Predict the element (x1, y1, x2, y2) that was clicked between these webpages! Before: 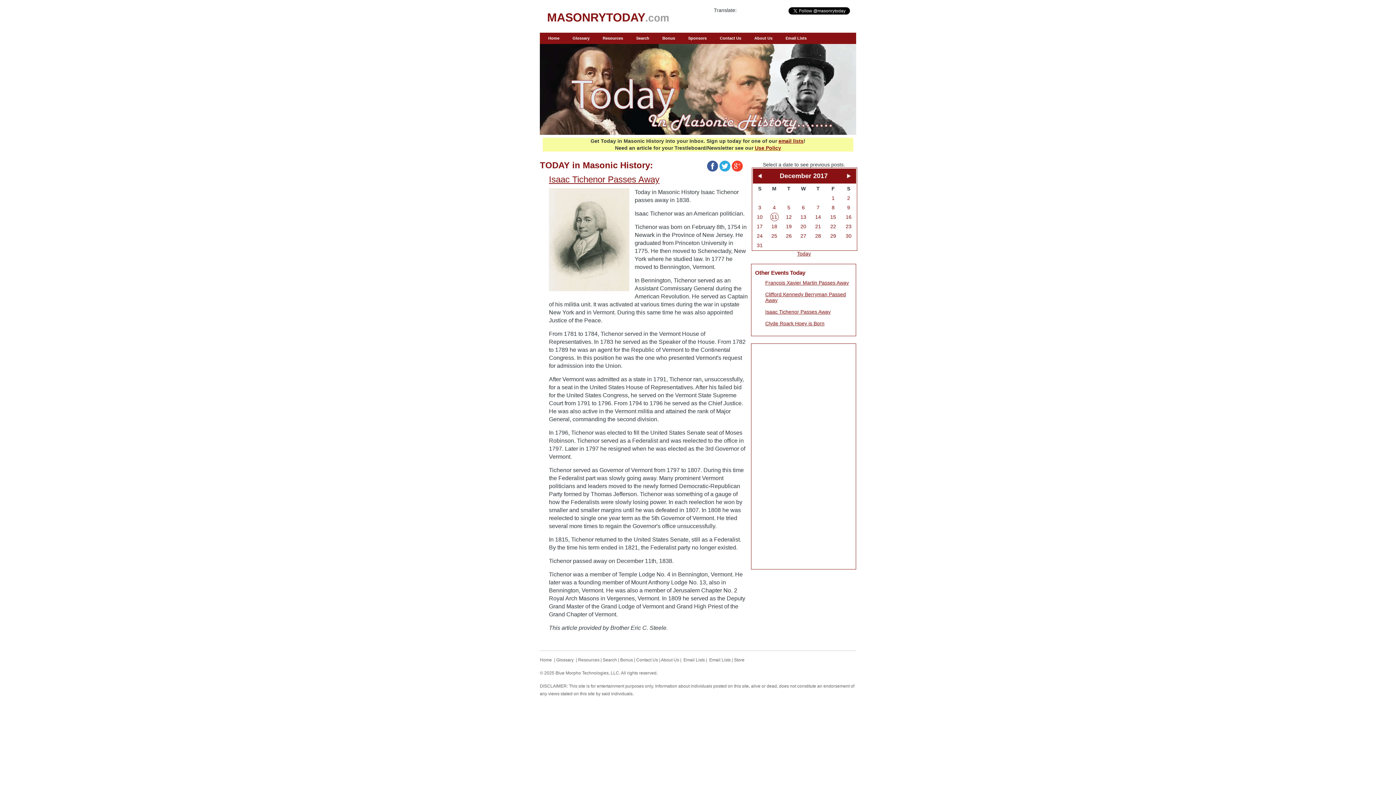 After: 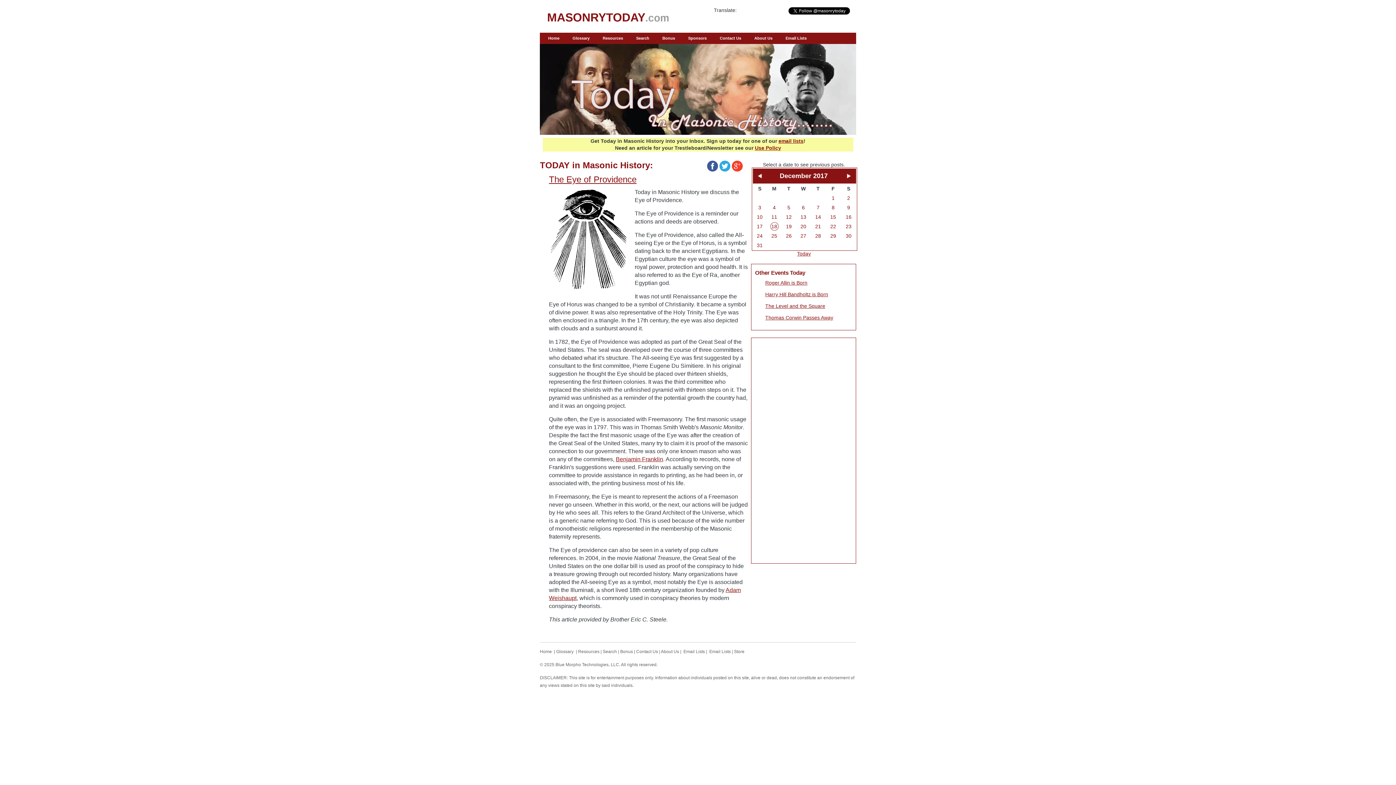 Action: label: 18 bbox: (771, 223, 777, 229)